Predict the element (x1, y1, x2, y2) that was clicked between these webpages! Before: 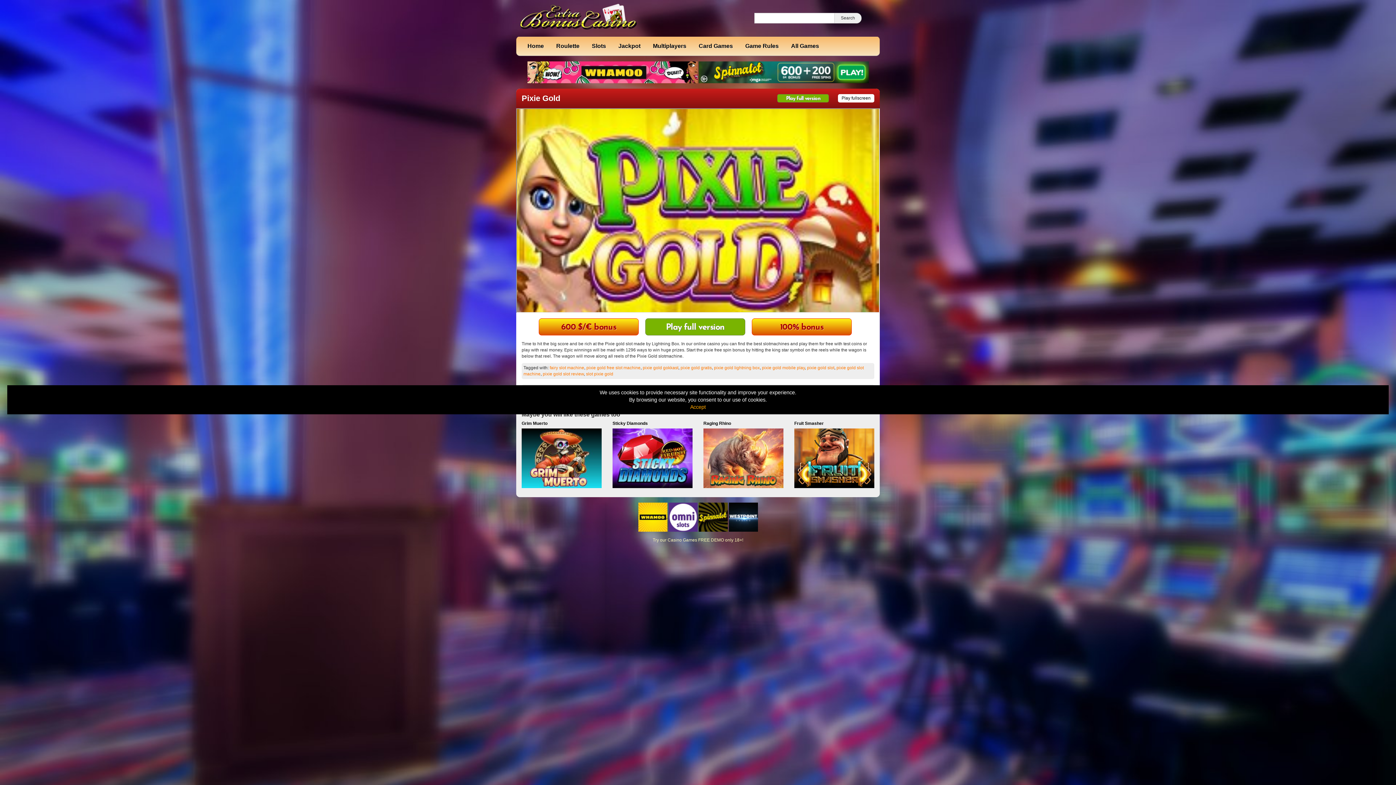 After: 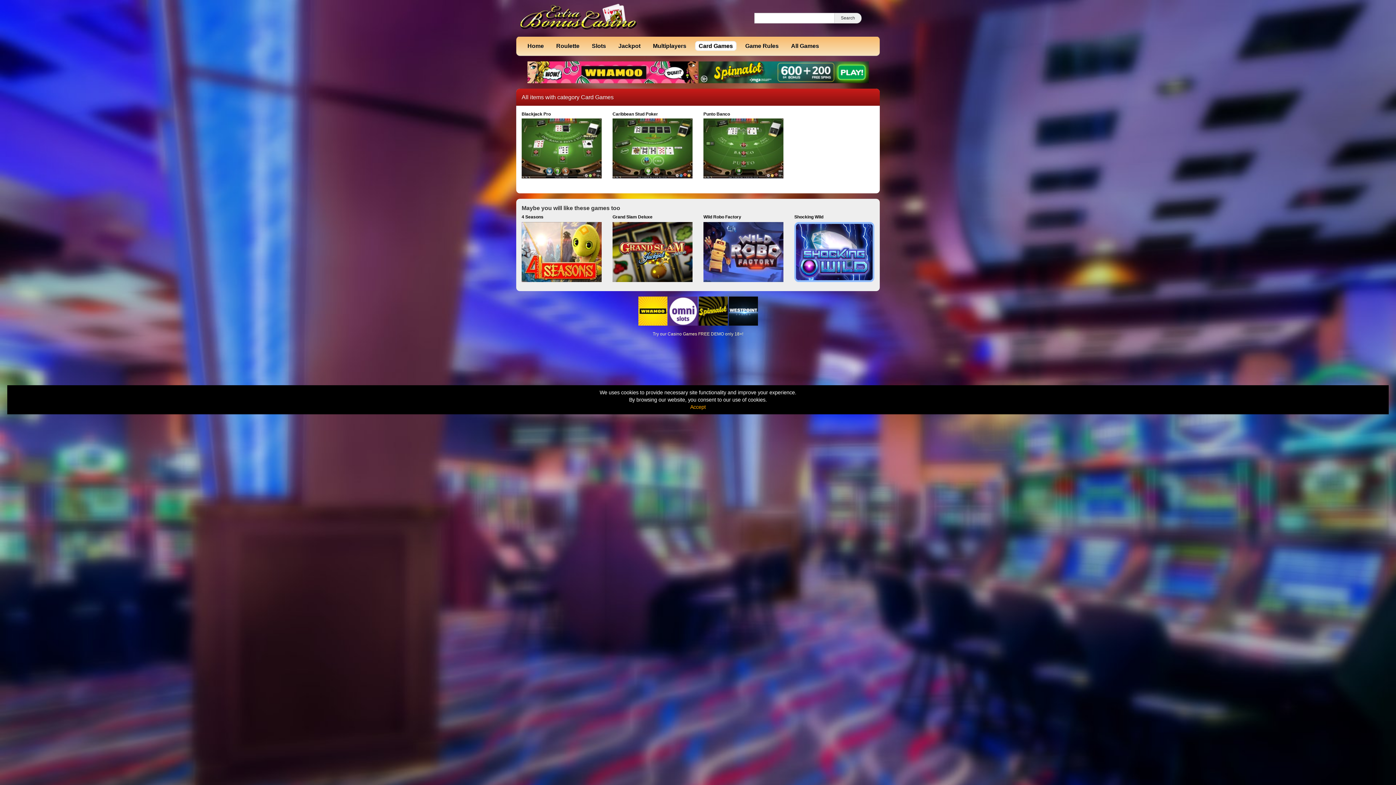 Action: bbox: (695, 41, 736, 50) label: Card Games